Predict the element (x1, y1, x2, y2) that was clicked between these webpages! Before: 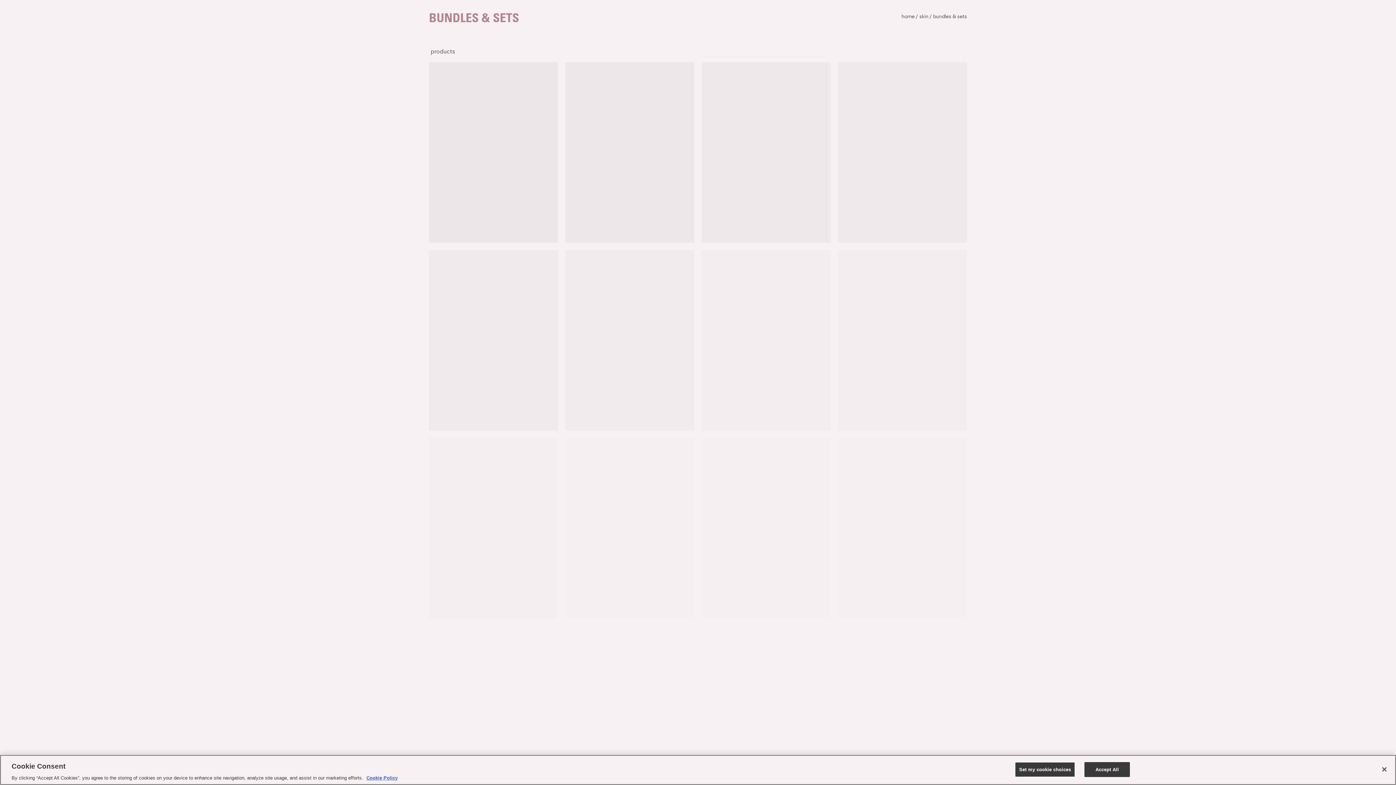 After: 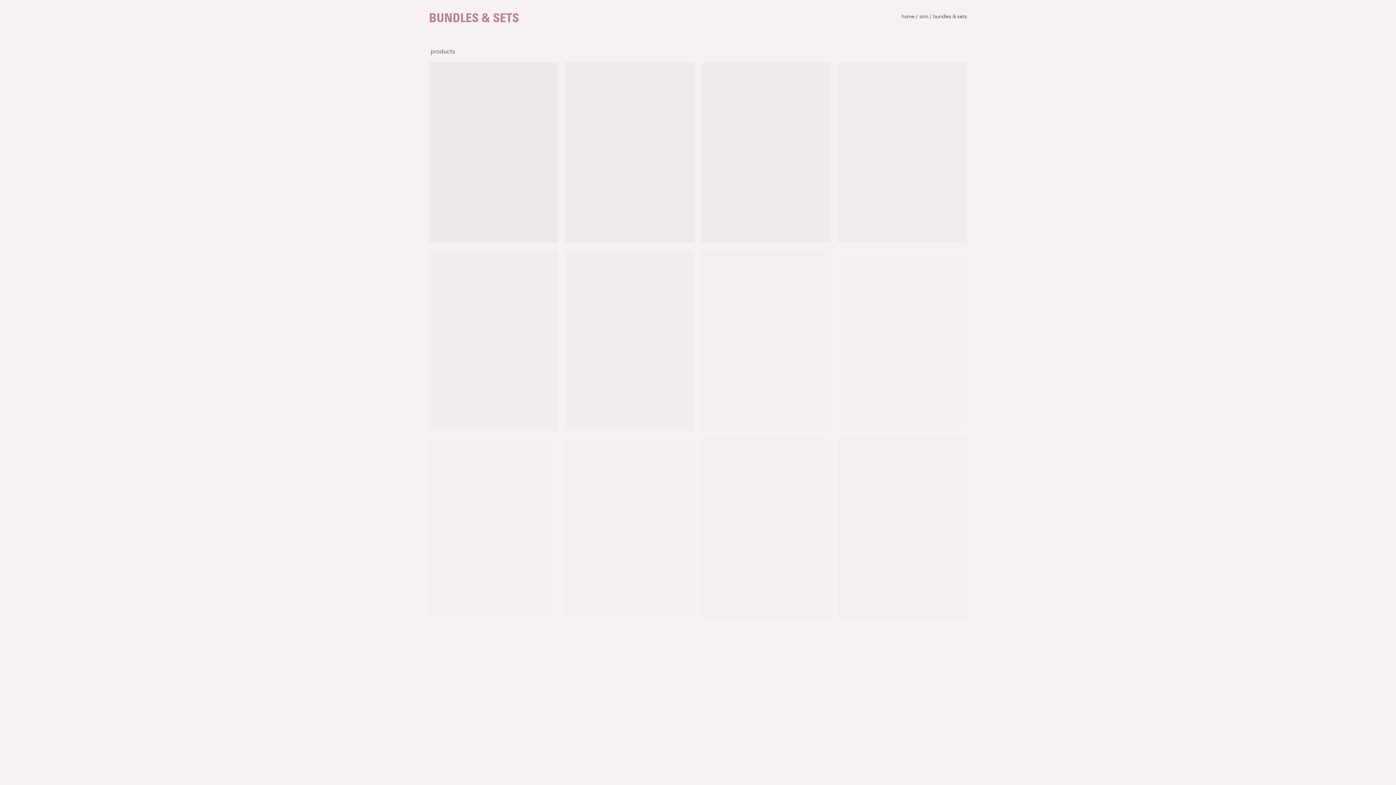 Action: label: Accept All bbox: (1084, 762, 1130, 777)